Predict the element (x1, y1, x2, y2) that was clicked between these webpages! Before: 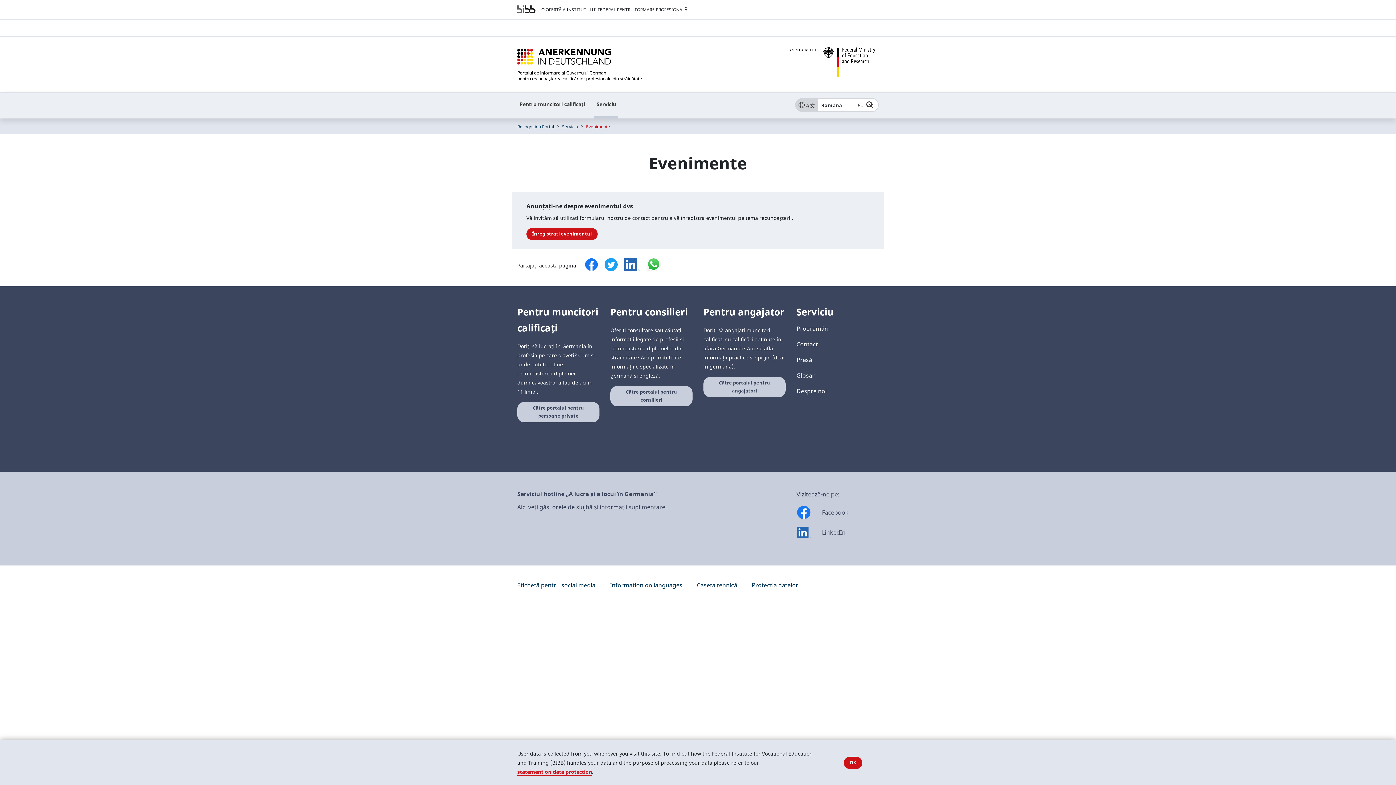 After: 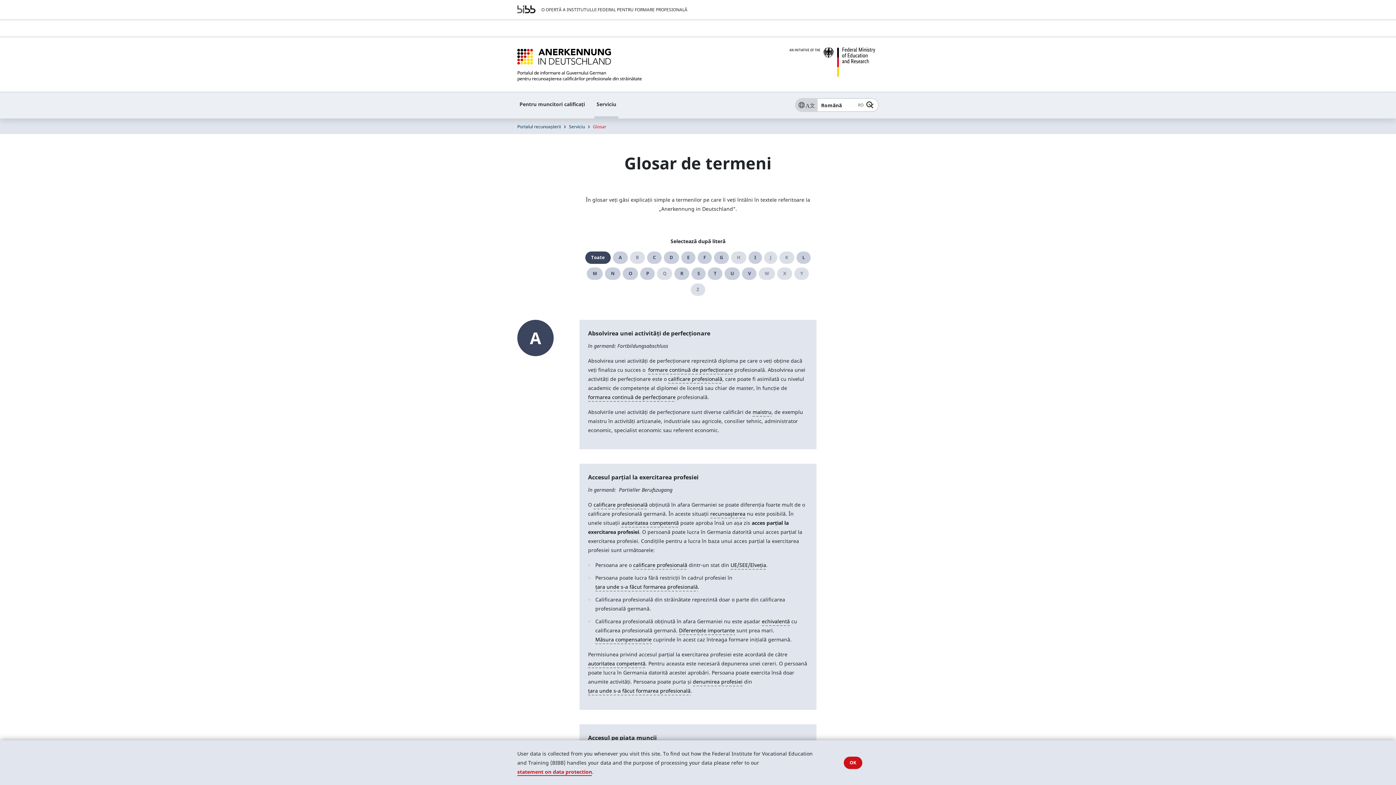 Action: label: Glosar bbox: (796, 371, 814, 379)